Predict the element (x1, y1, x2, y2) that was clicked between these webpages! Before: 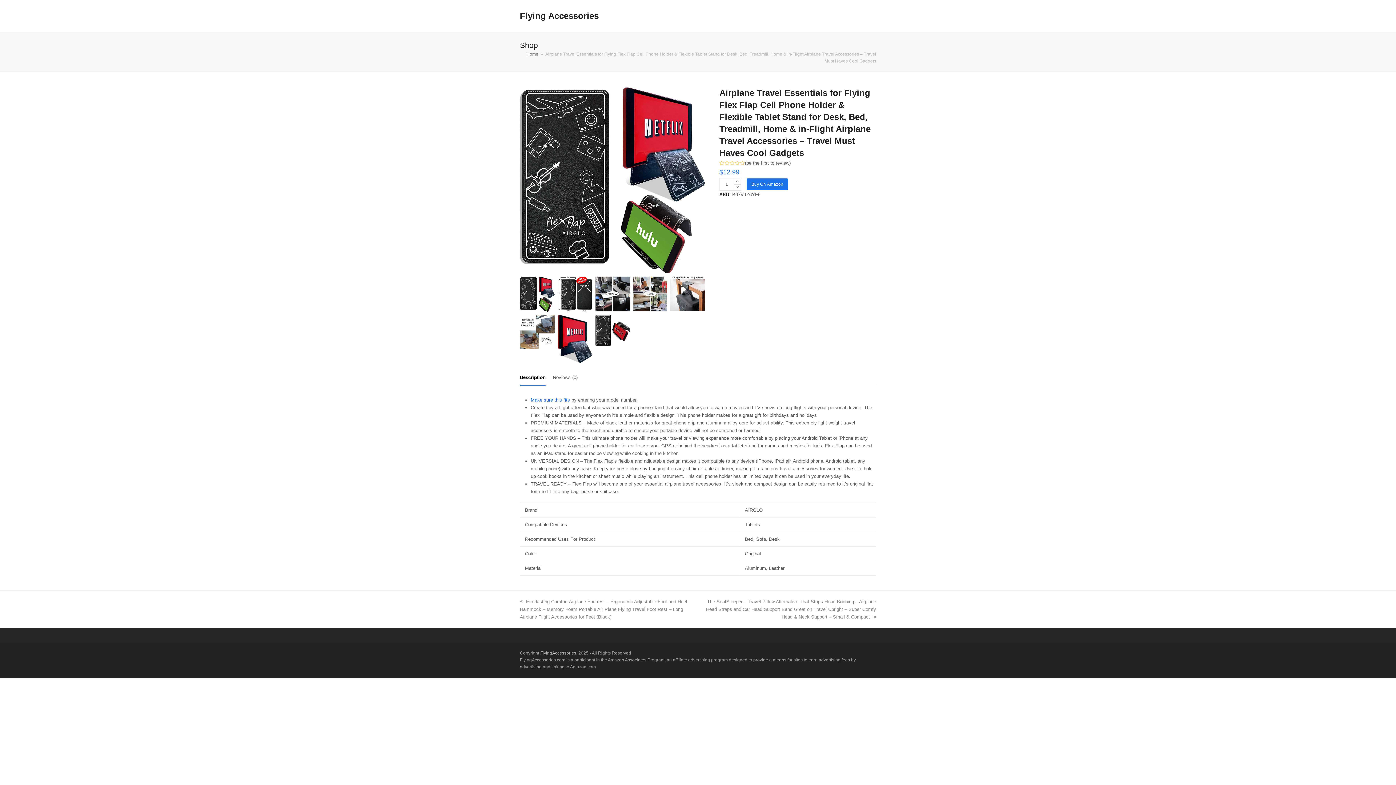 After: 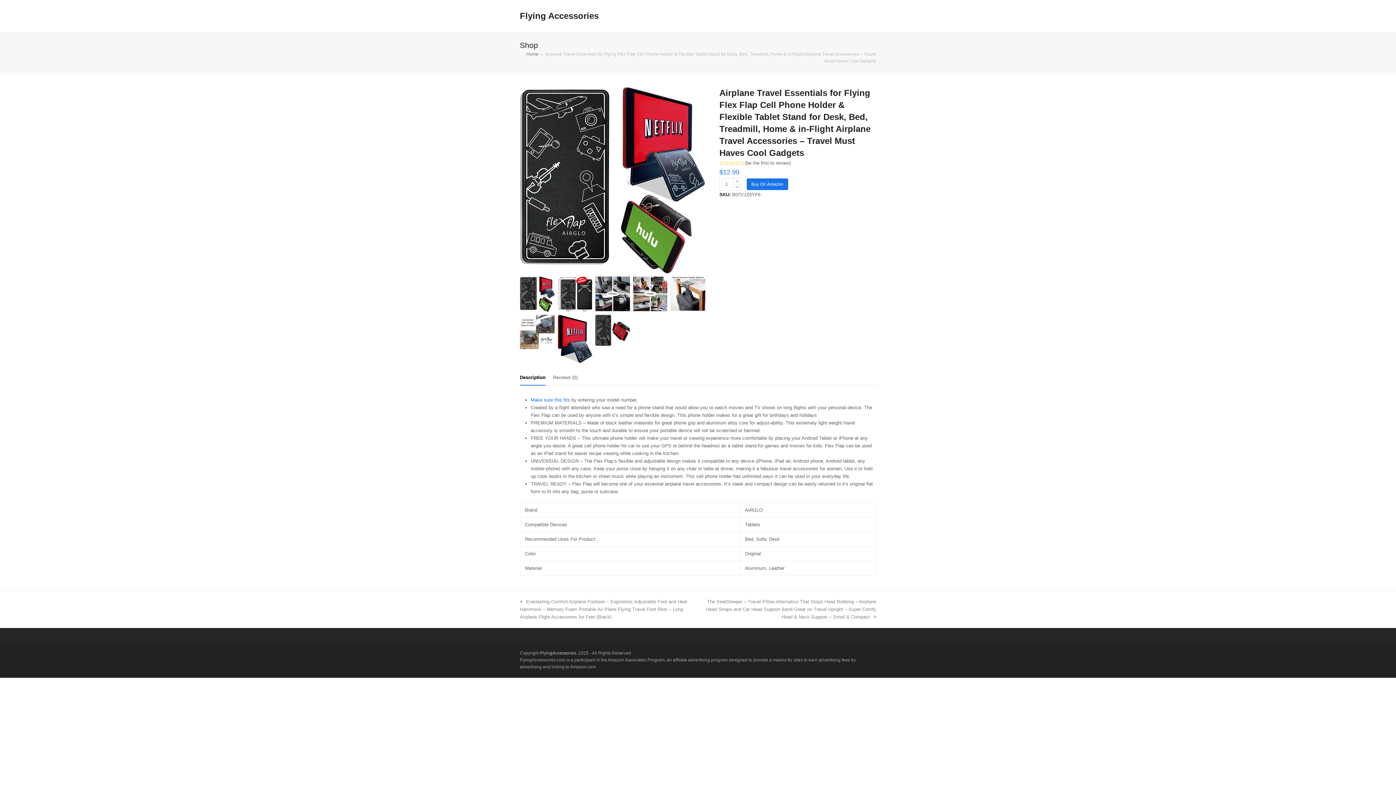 Action: label: Description bbox: (520, 370, 545, 385)